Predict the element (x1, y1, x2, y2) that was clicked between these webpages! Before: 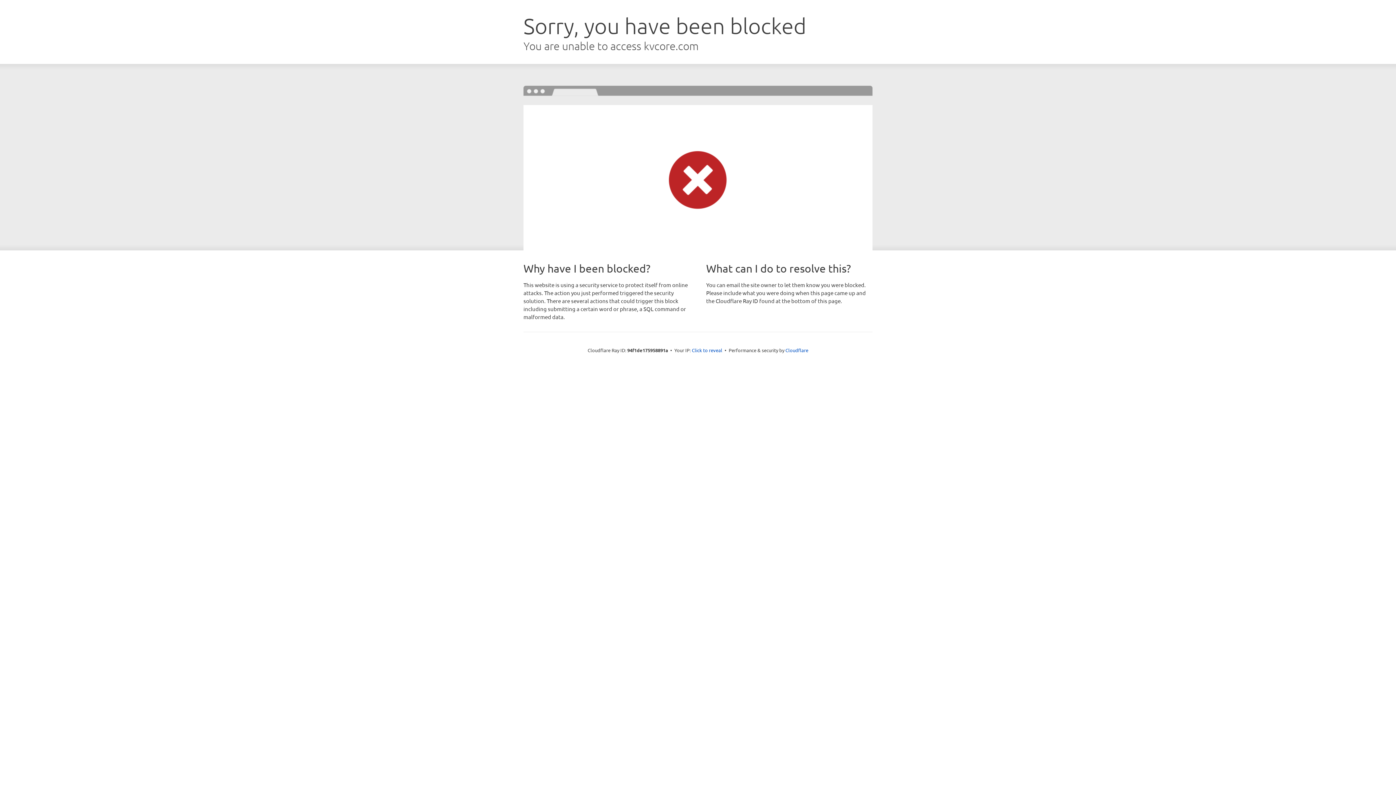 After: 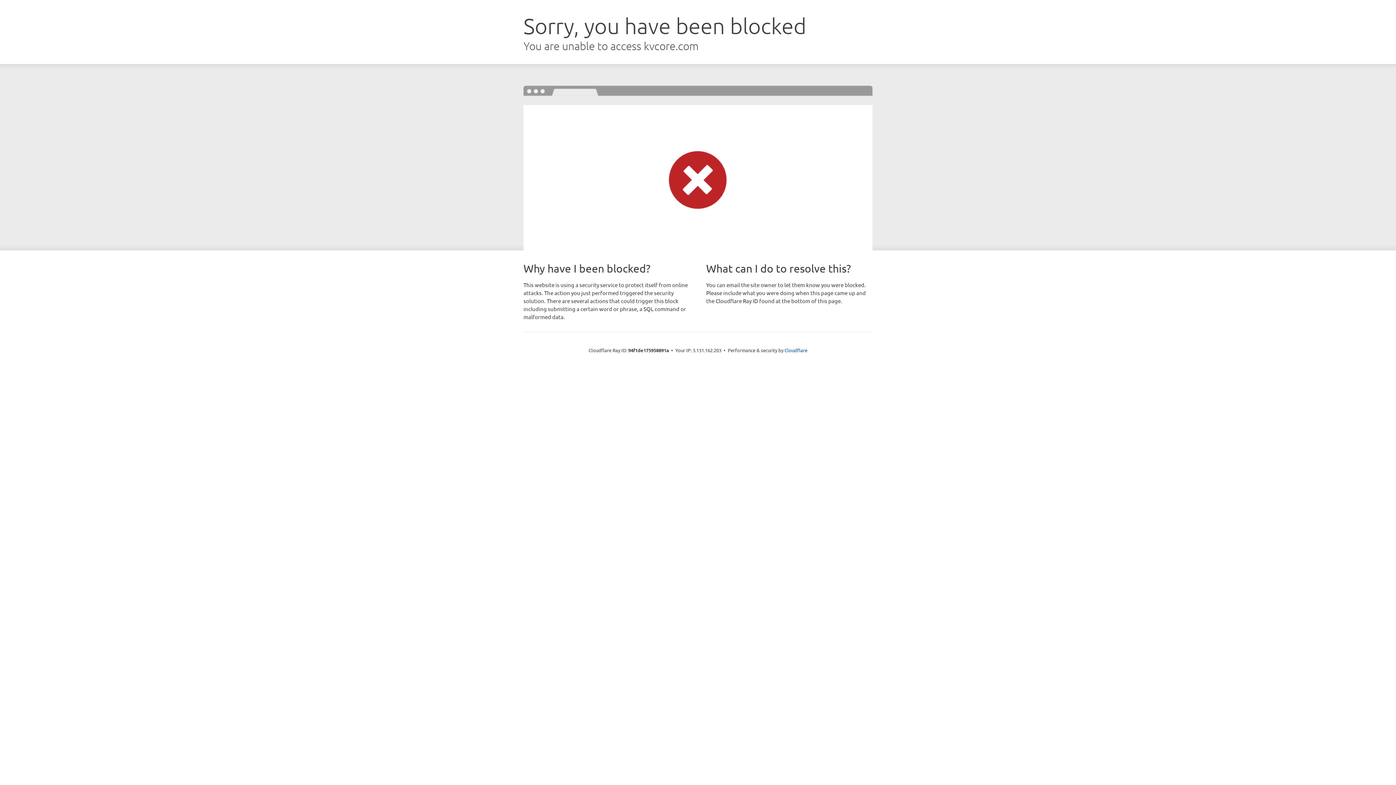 Action: bbox: (692, 346, 722, 353) label: Click to reveal